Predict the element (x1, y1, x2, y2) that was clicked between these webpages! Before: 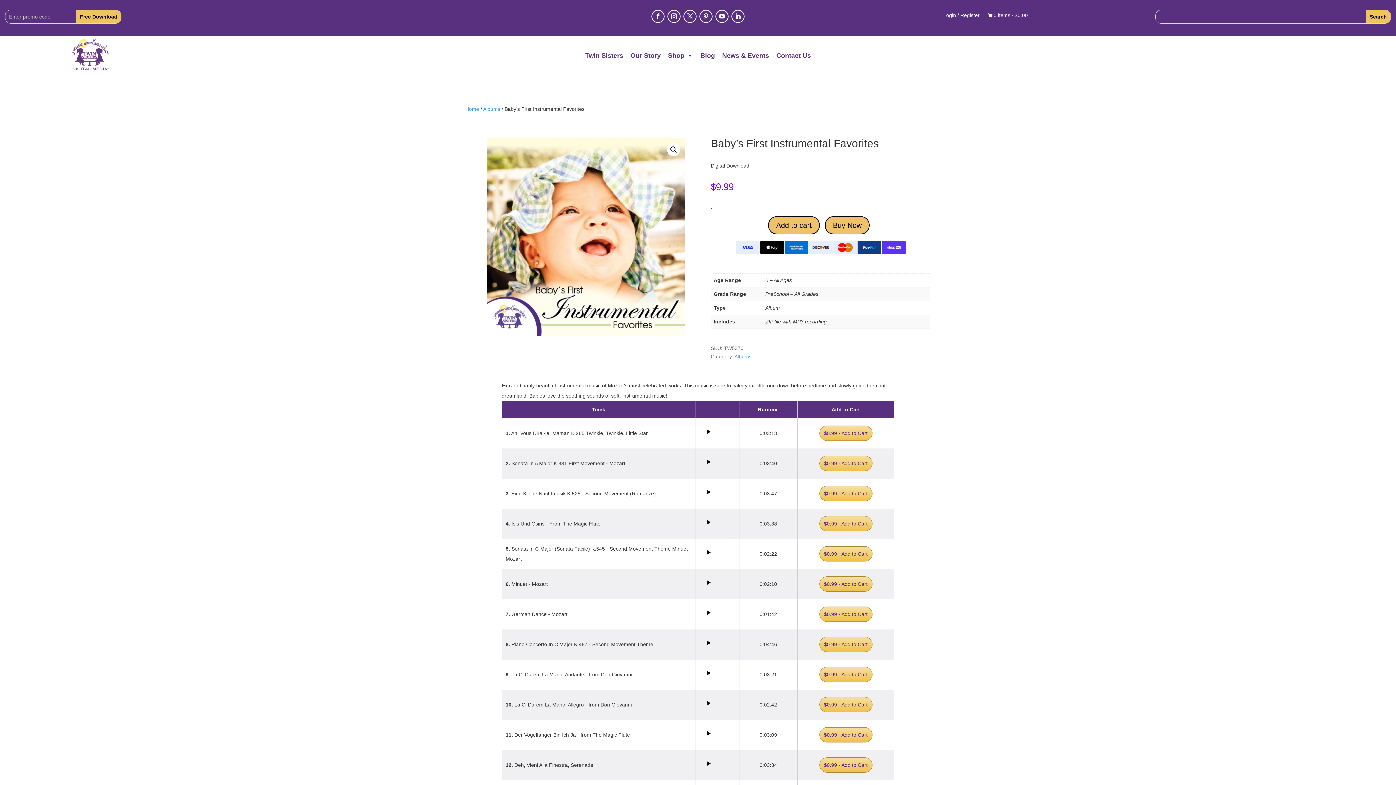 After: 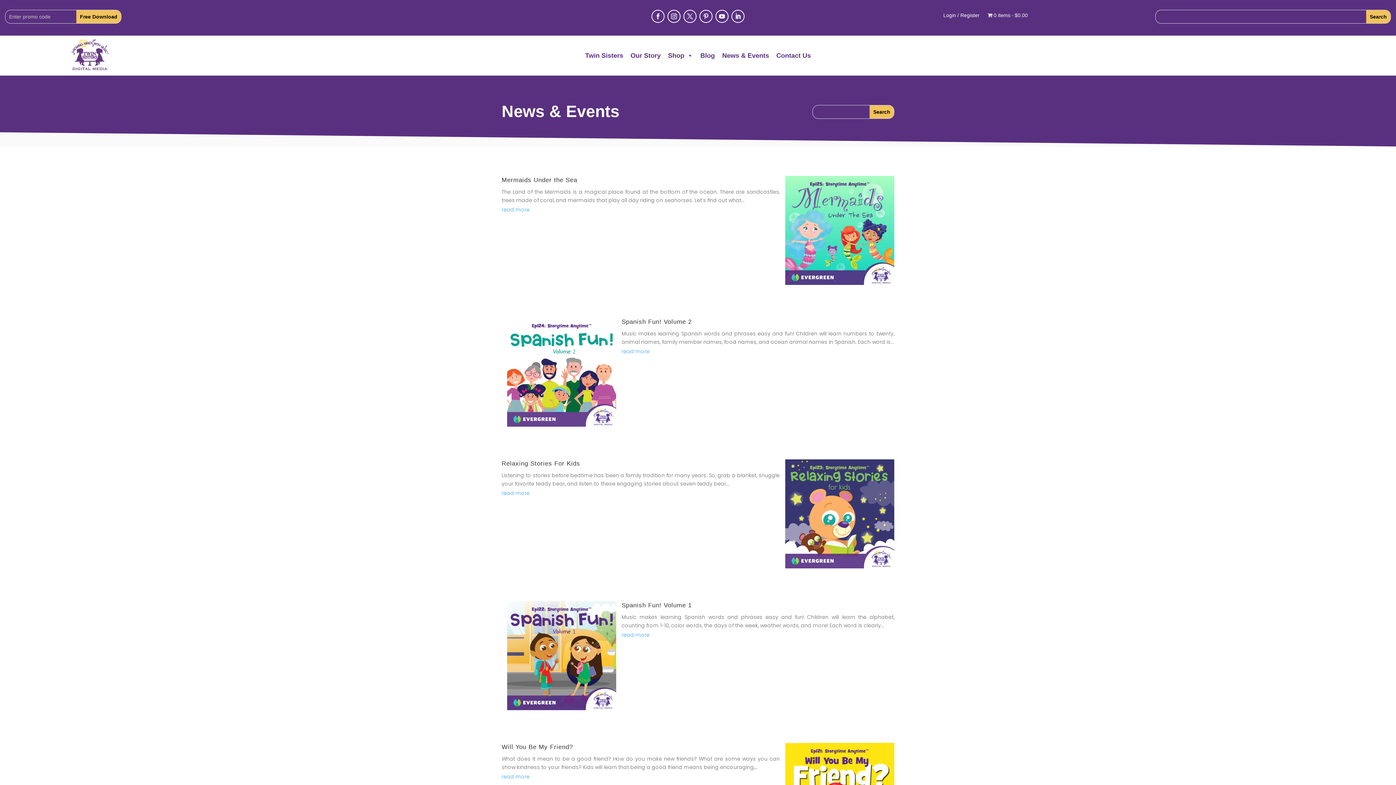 Action: bbox: (718, 48, 772, 62) label: News & Events